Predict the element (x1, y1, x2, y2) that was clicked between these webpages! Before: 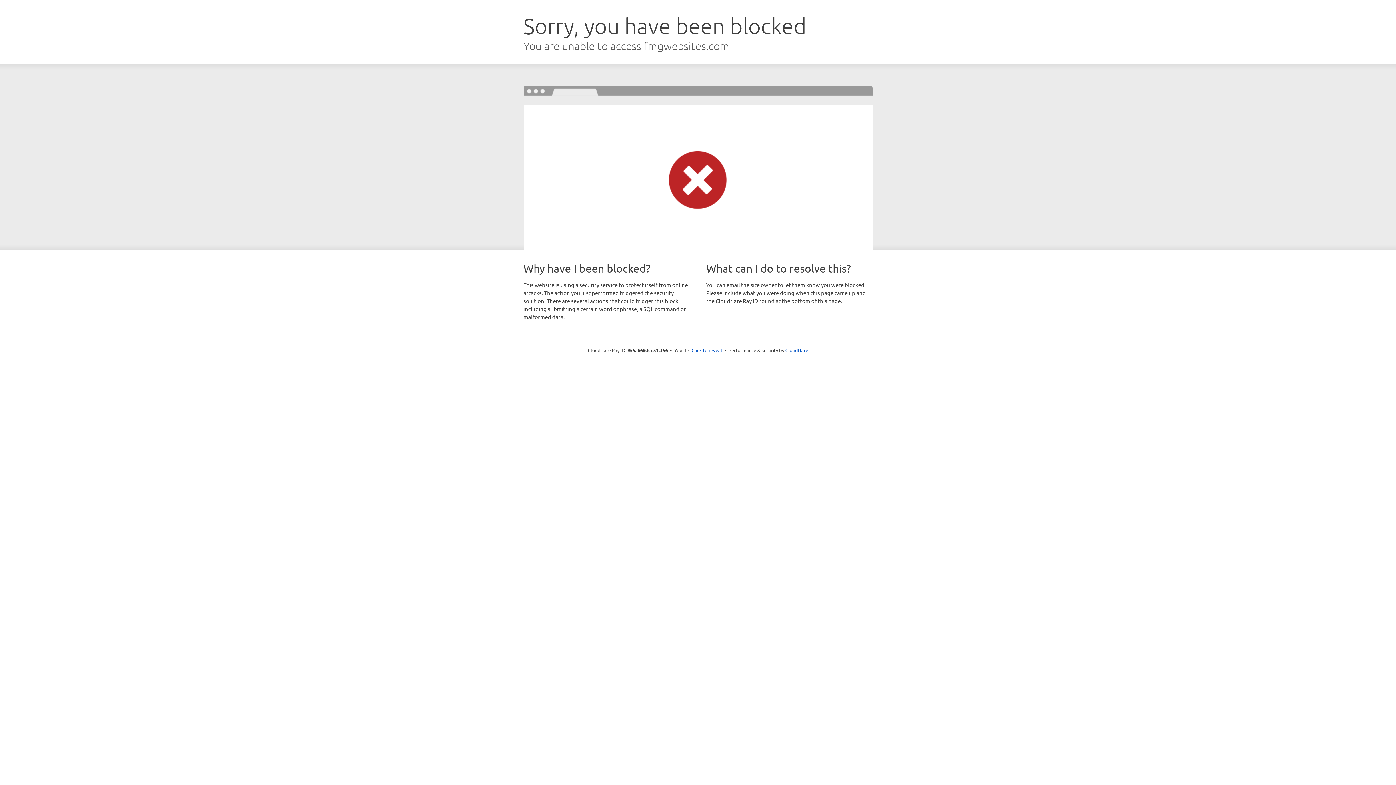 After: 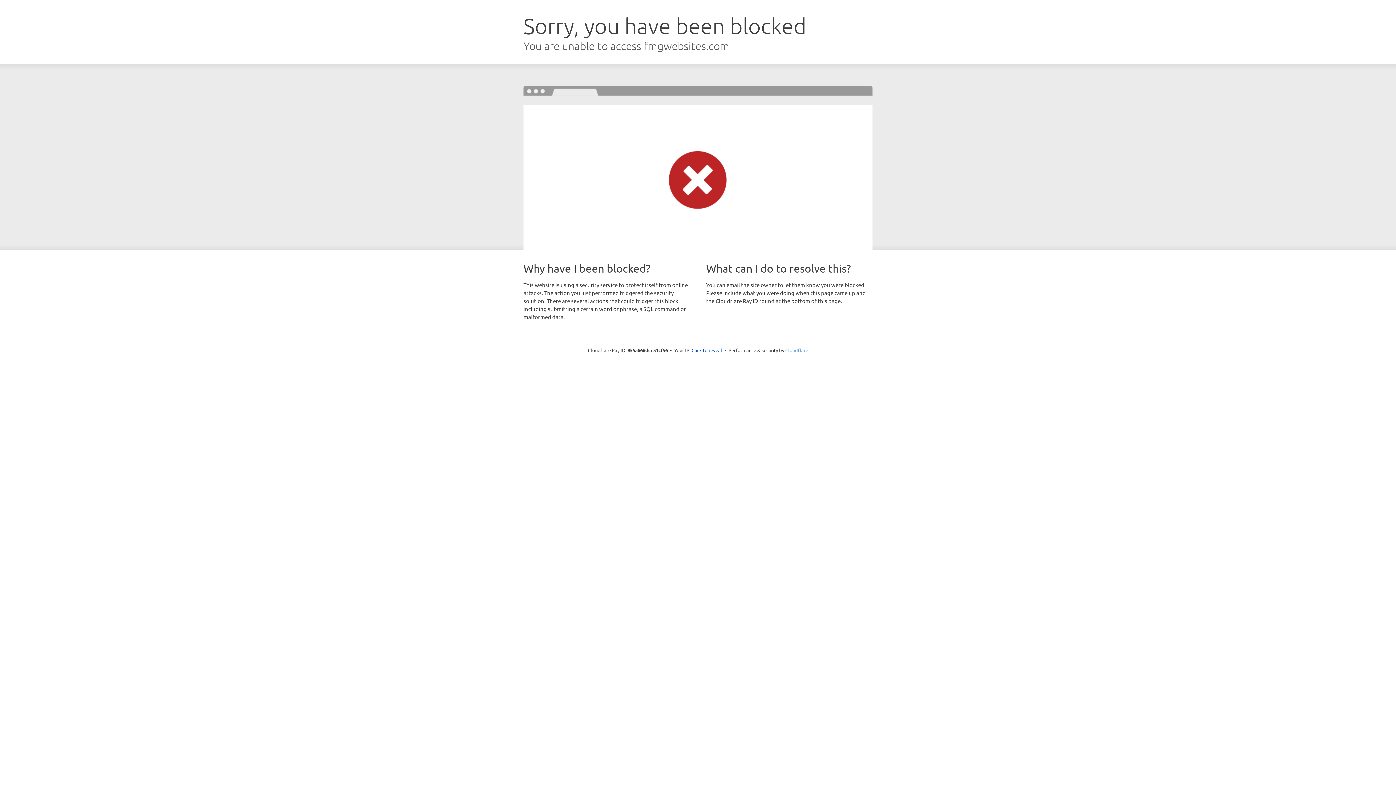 Action: label: Cloudflare bbox: (785, 347, 808, 353)